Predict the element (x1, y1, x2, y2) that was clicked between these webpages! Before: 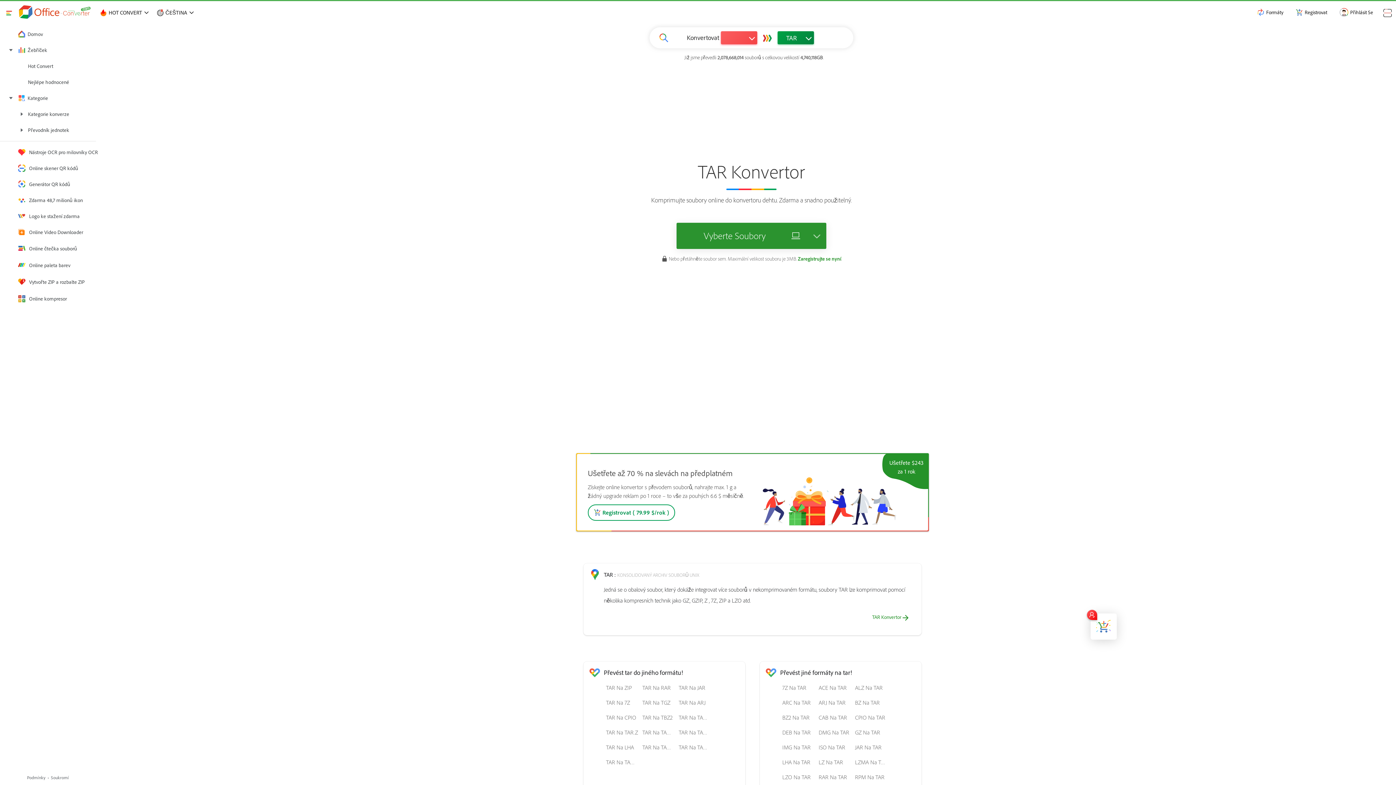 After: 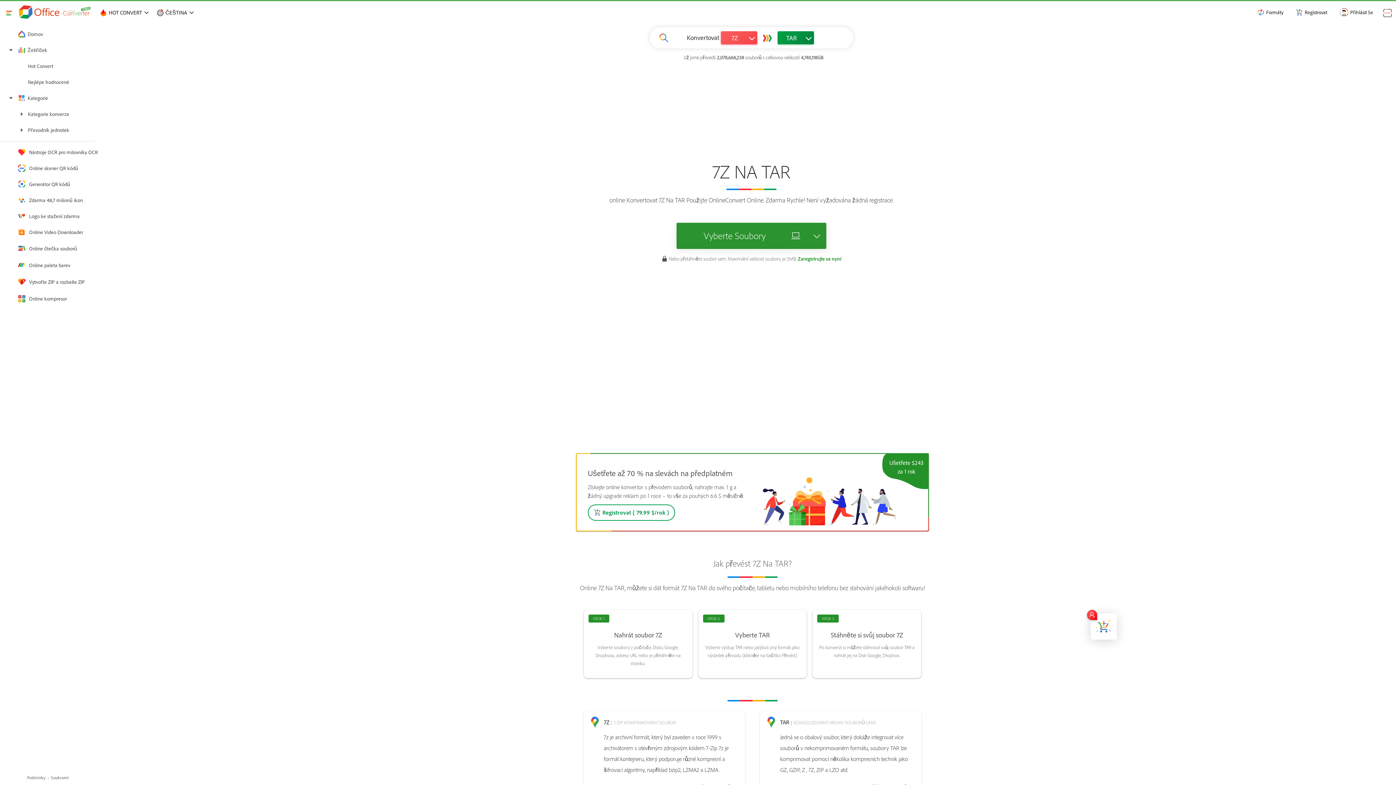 Action: label: 7Z Na TAR bbox: (780, 682, 816, 693)